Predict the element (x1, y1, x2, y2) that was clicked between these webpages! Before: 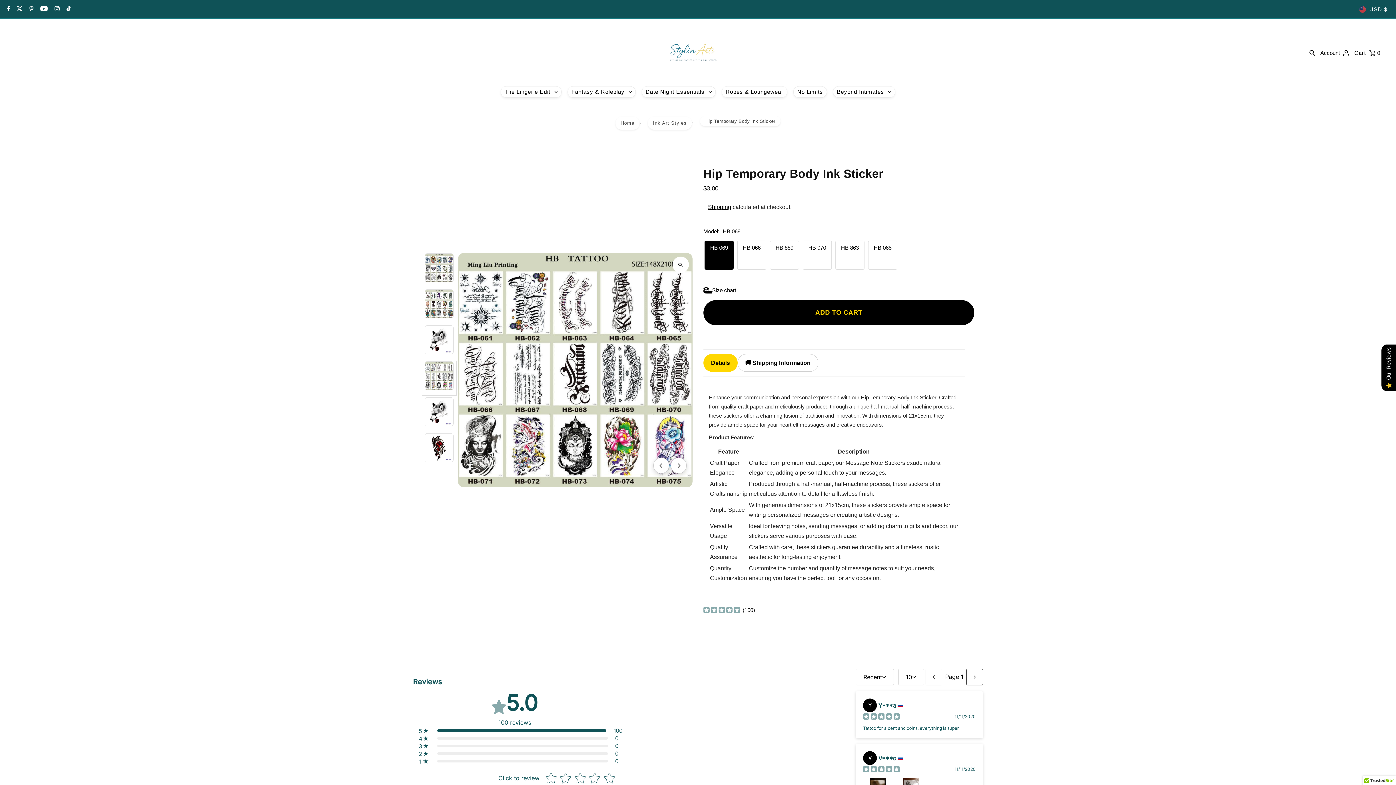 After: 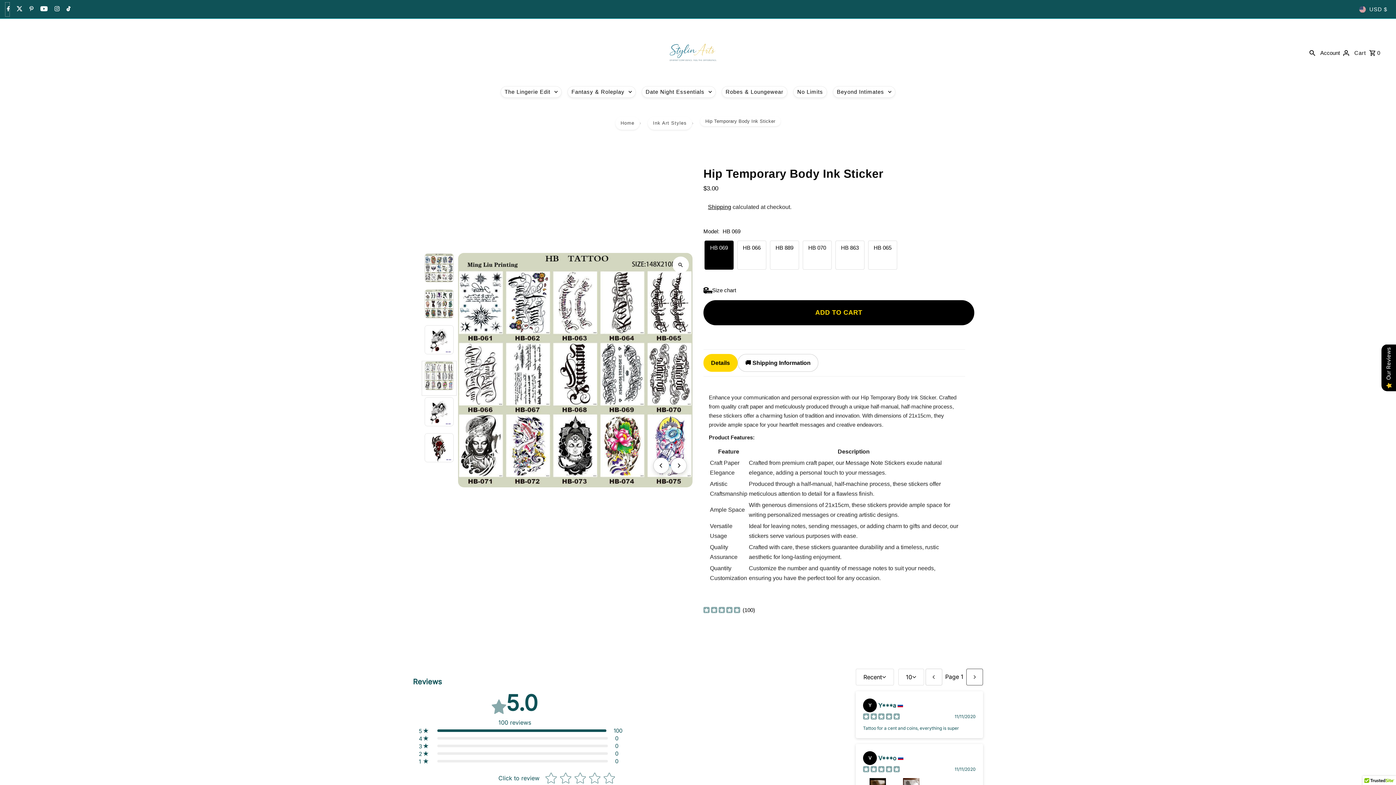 Action: bbox: (5, 2, 9, 16) label: Facebook